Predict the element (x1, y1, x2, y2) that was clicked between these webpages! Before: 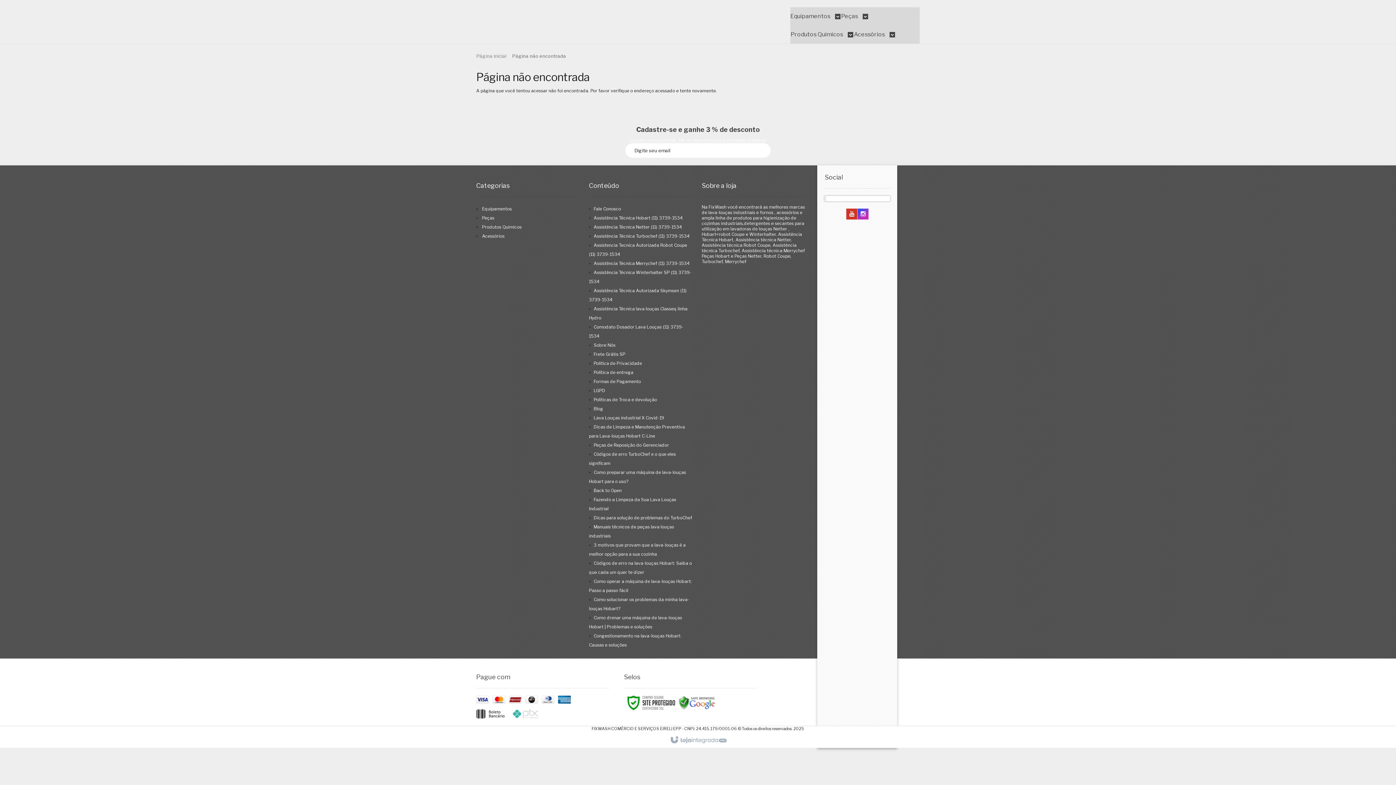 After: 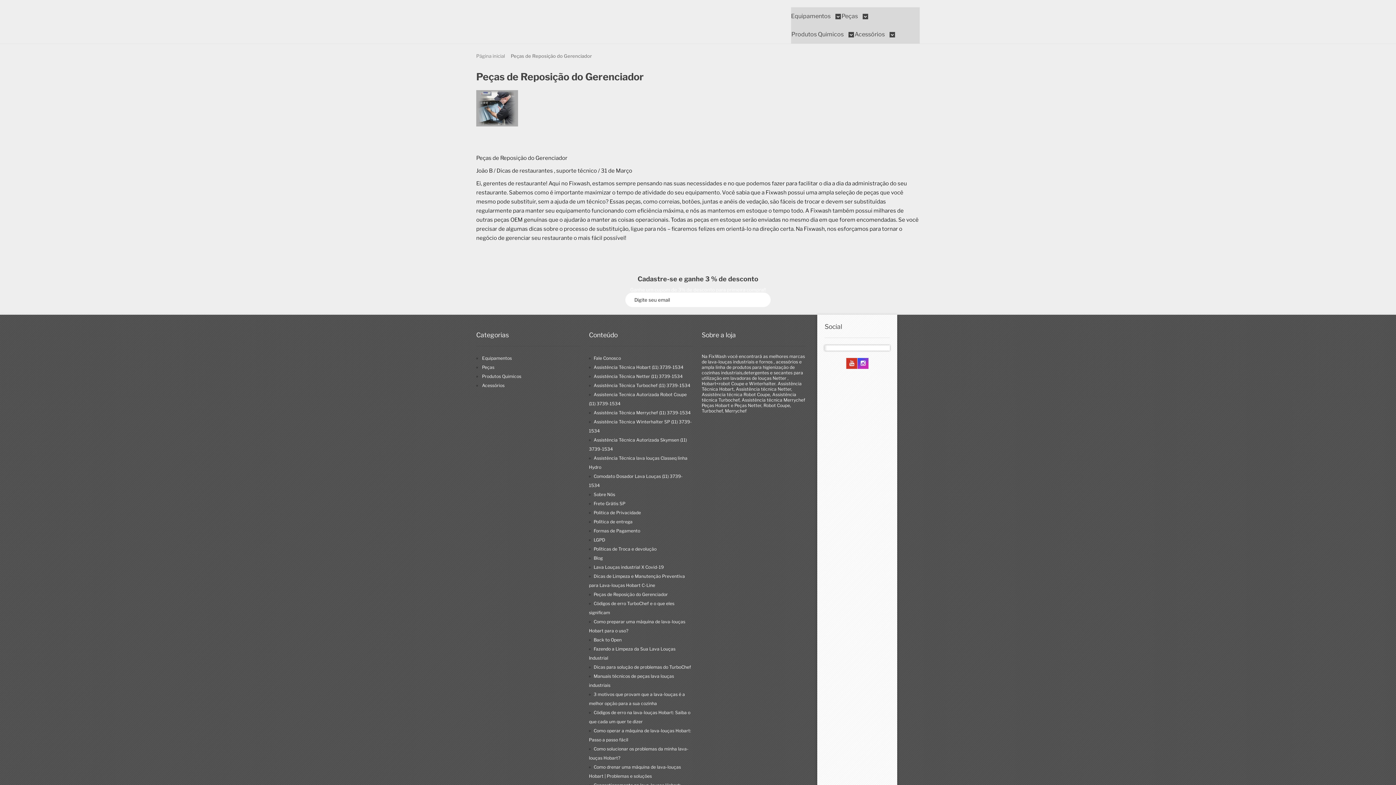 Action: label: Peças de Reposição do Gerenciador bbox: (593, 442, 669, 448)